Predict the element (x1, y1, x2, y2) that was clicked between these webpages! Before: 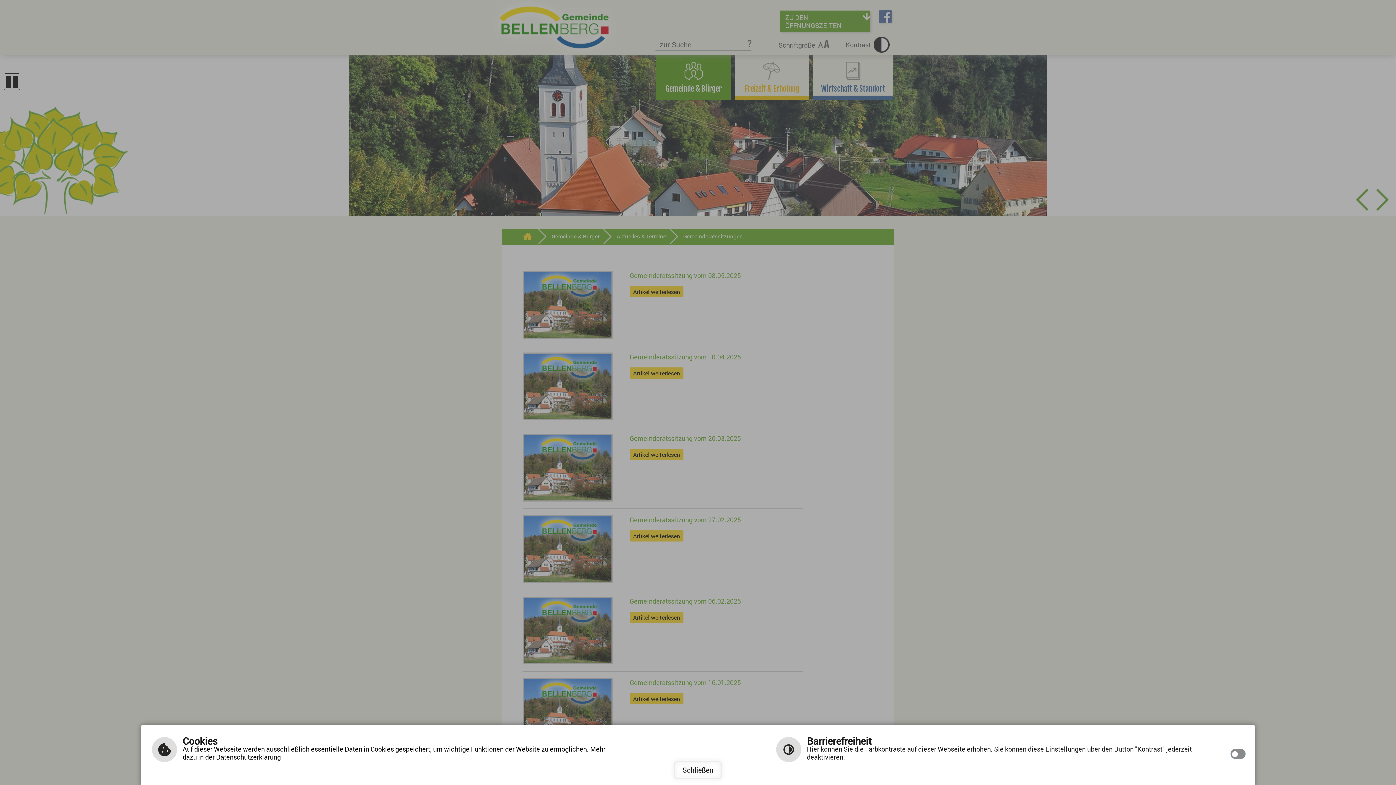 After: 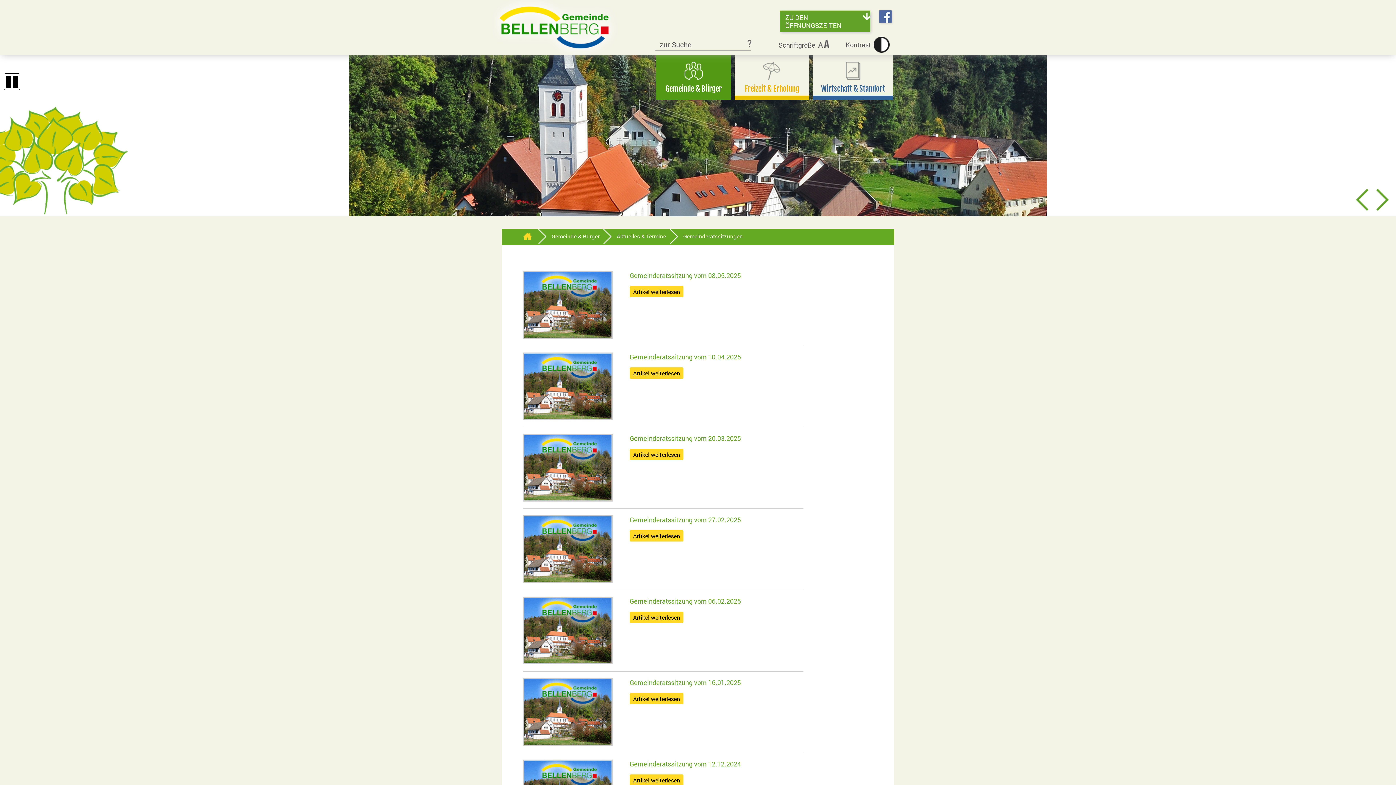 Action: label: Schließen bbox: (674, 761, 722, 779)